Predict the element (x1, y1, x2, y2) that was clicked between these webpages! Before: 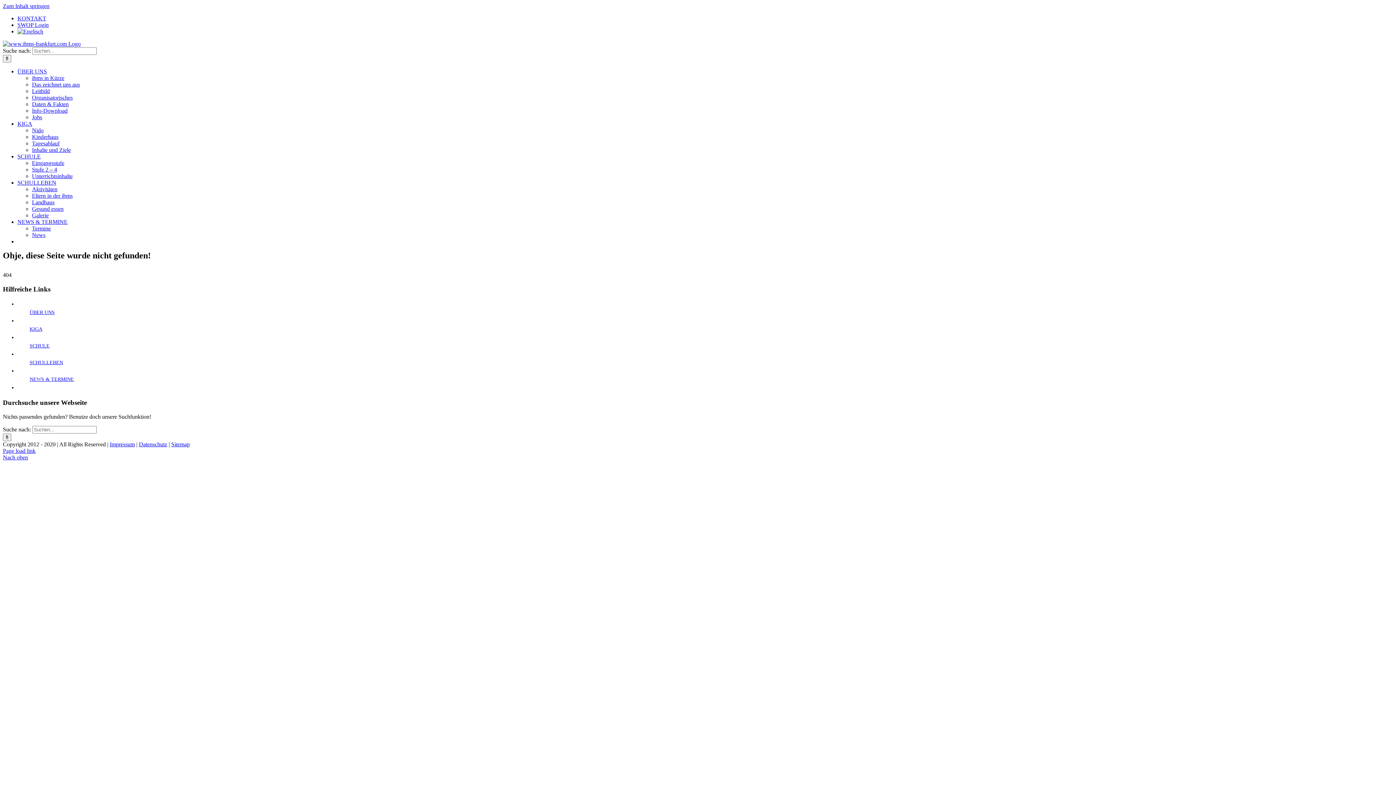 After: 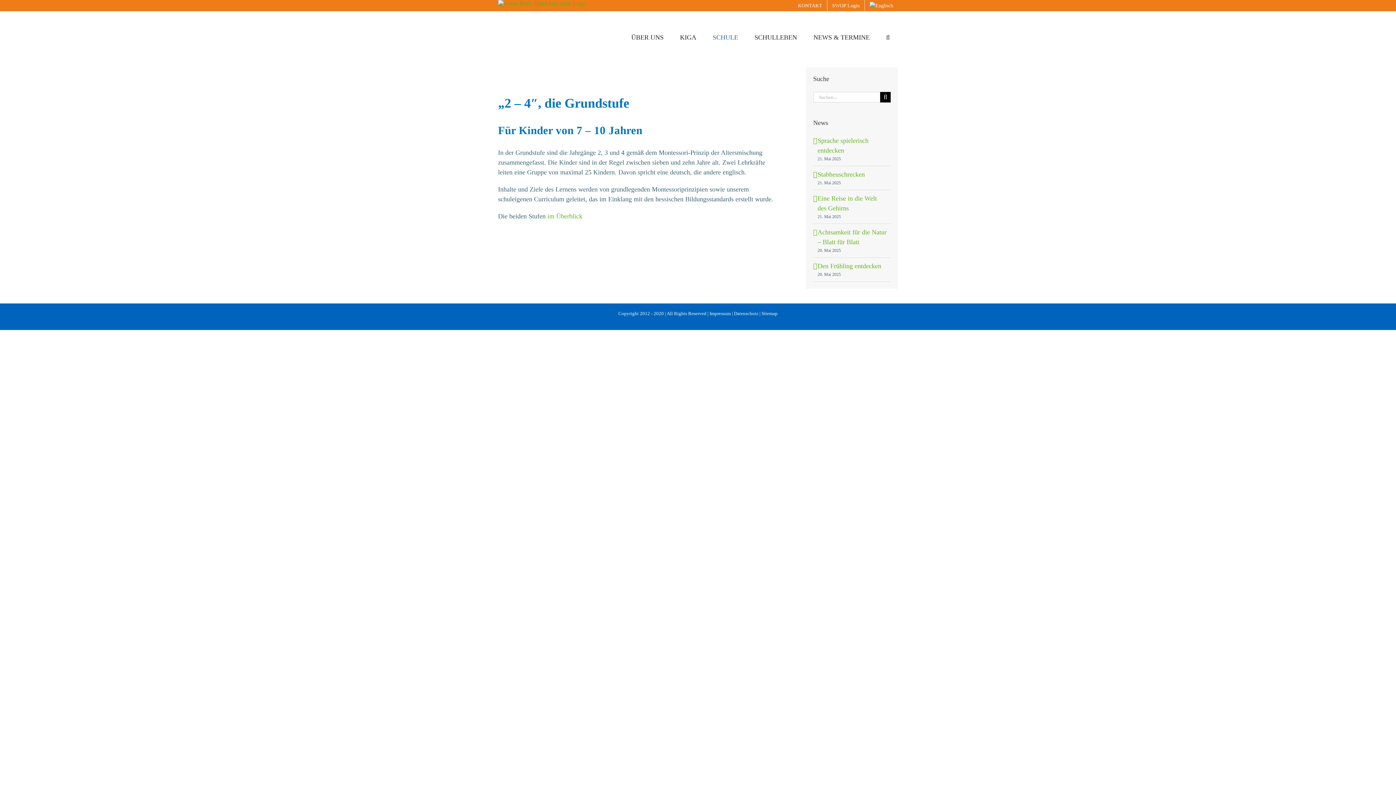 Action: label: Stufe 2 – 4 bbox: (32, 166, 57, 172)